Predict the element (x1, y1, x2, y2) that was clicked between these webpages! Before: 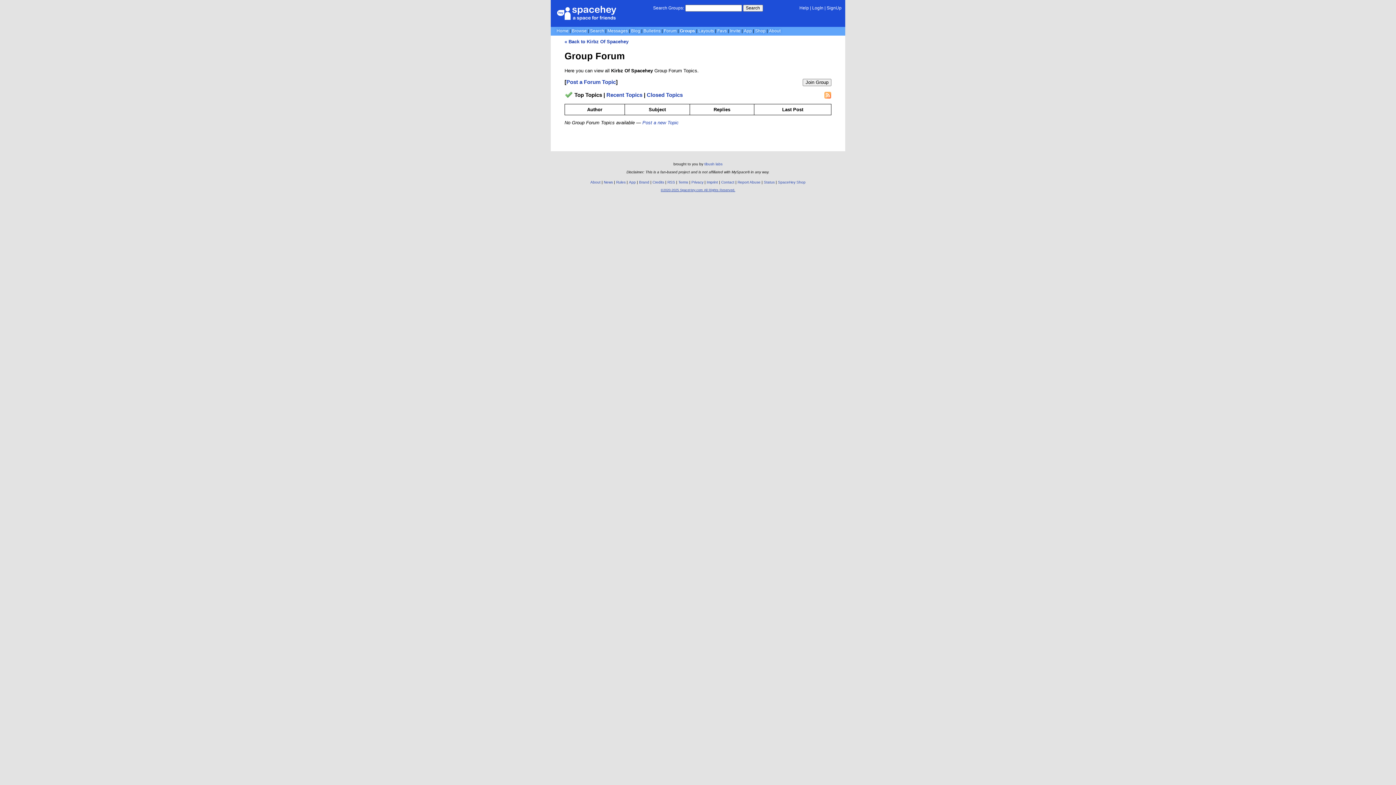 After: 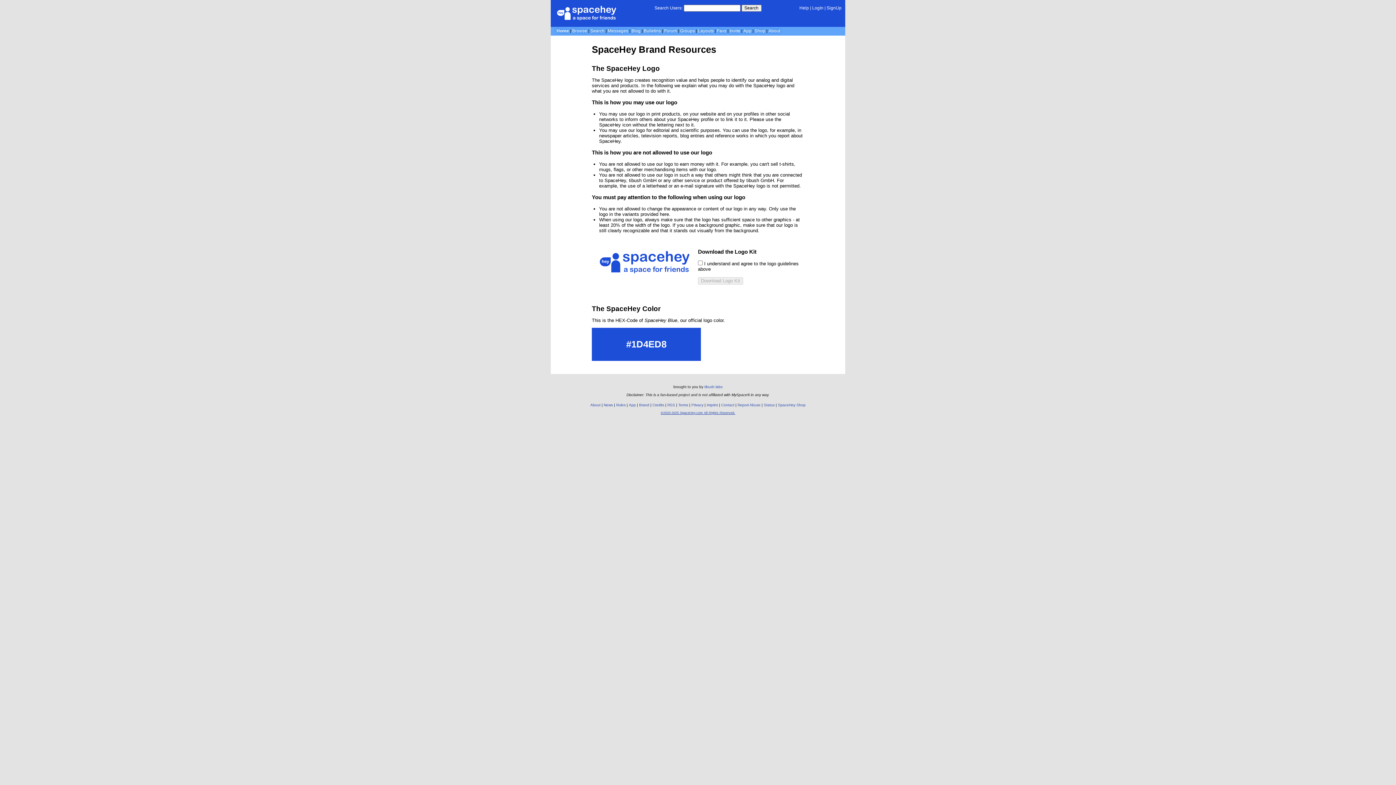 Action: bbox: (639, 180, 649, 184) label: Brand